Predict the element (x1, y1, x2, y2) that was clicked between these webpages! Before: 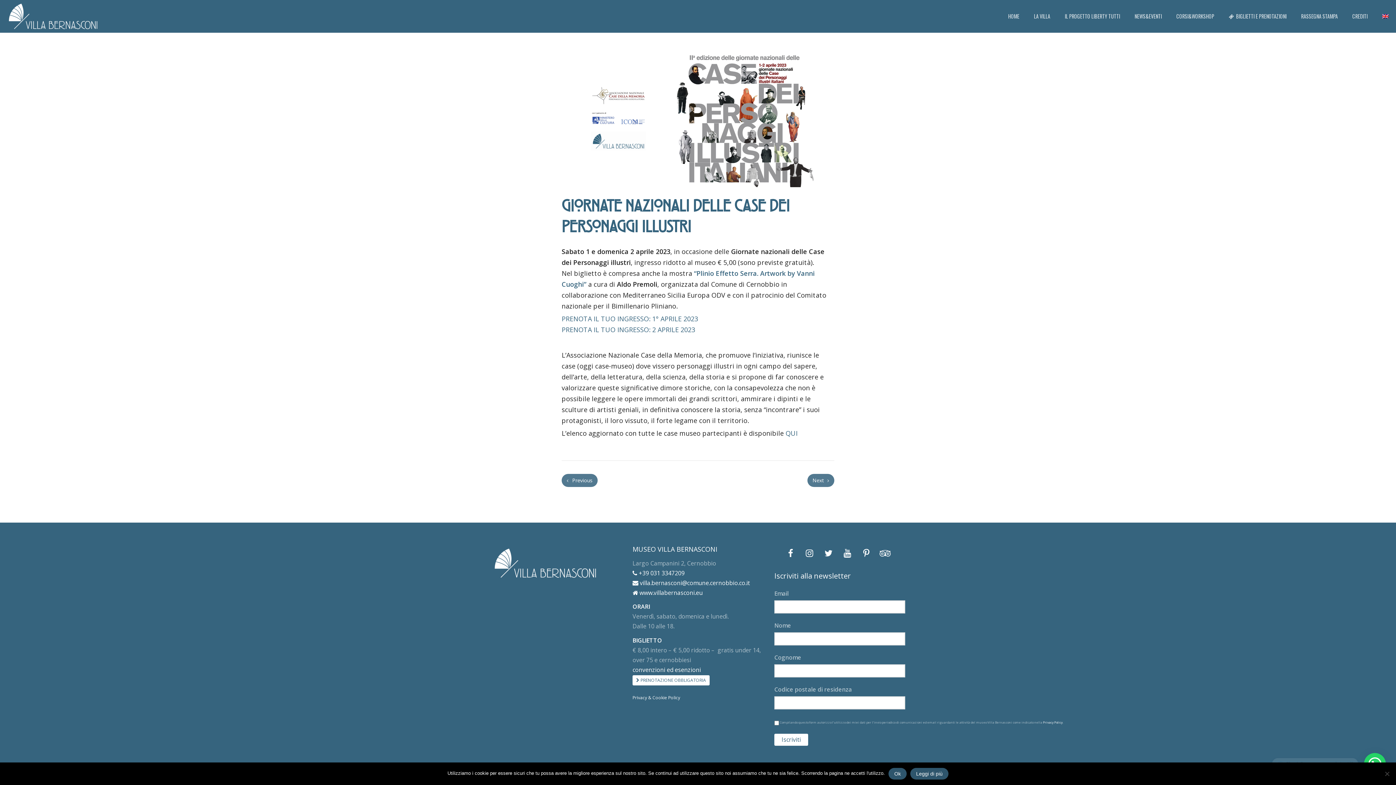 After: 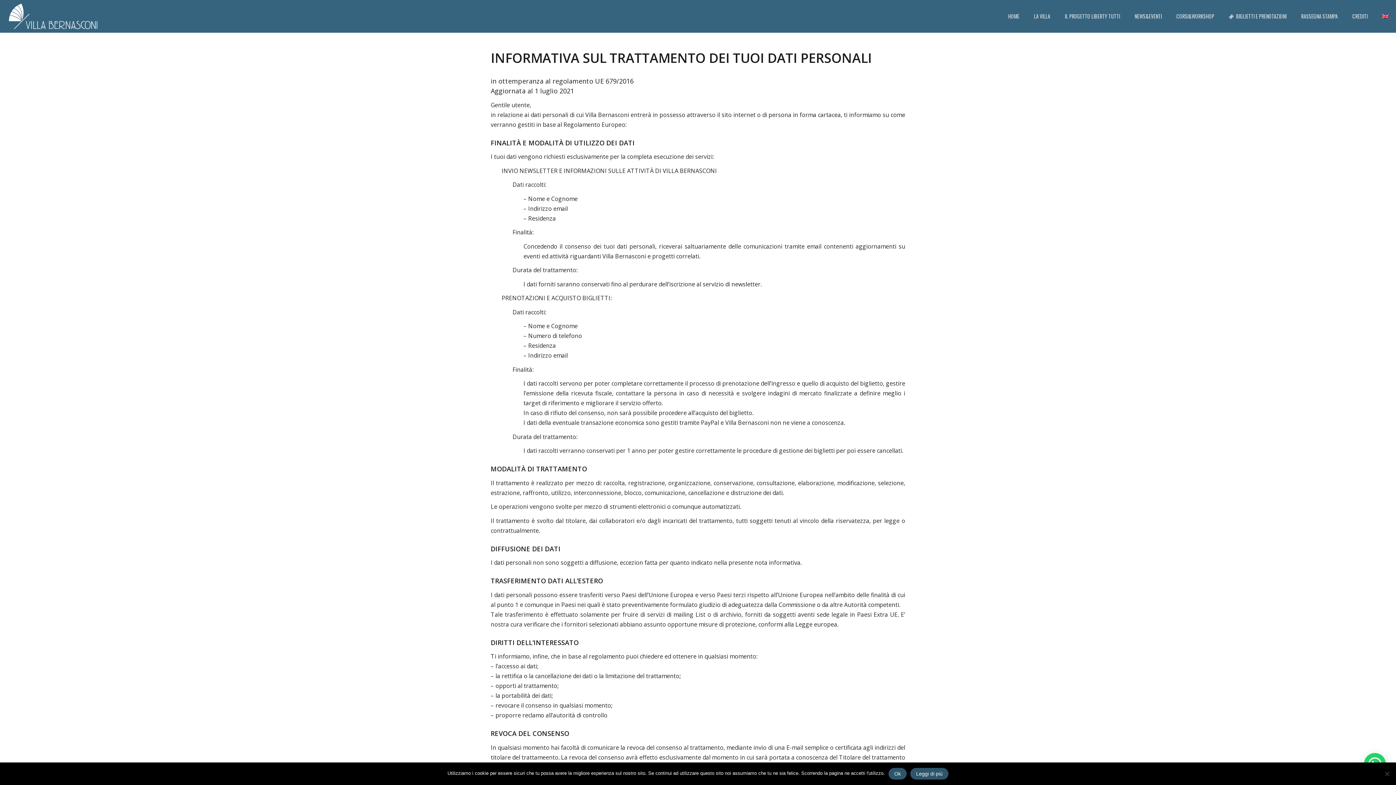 Action: bbox: (632, 694, 680, 700) label: Privacy & Cookie Policy